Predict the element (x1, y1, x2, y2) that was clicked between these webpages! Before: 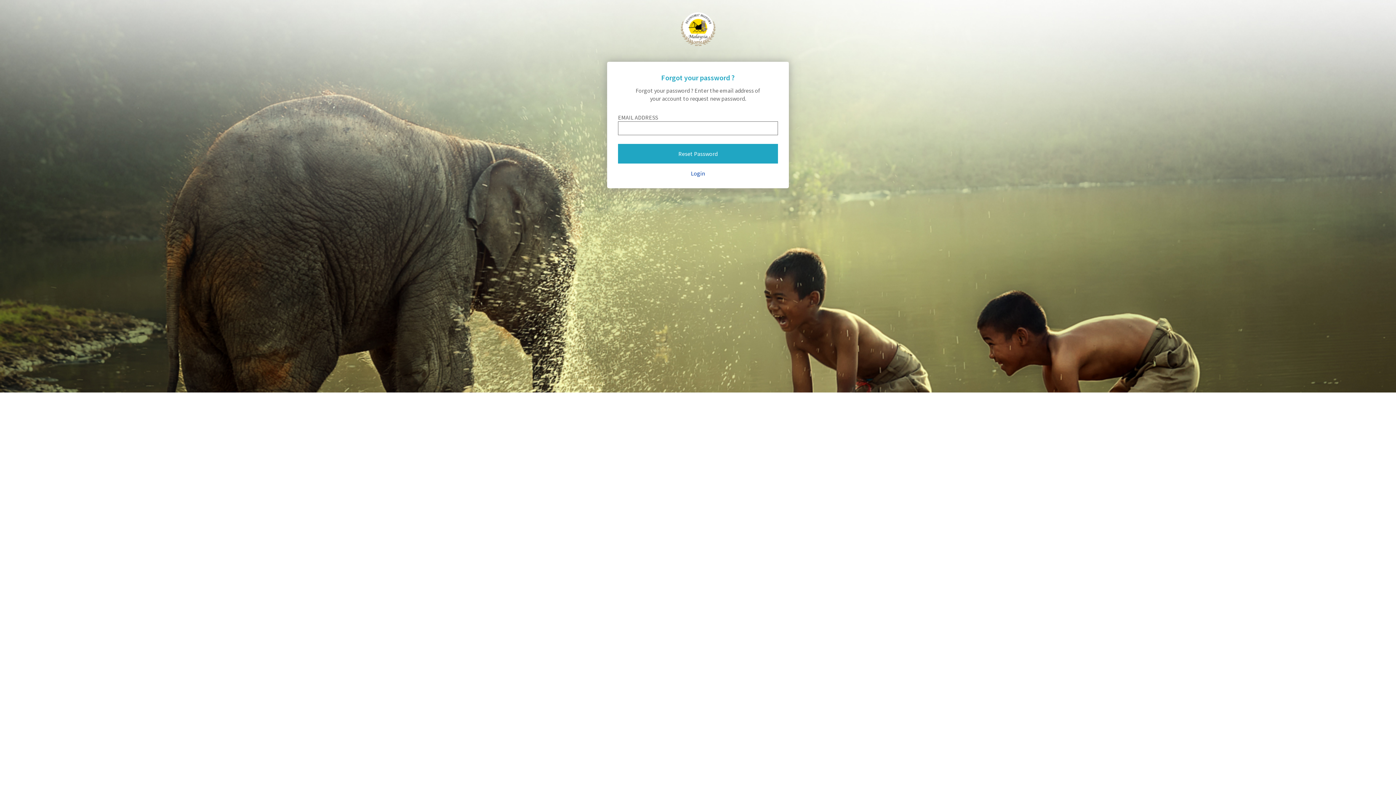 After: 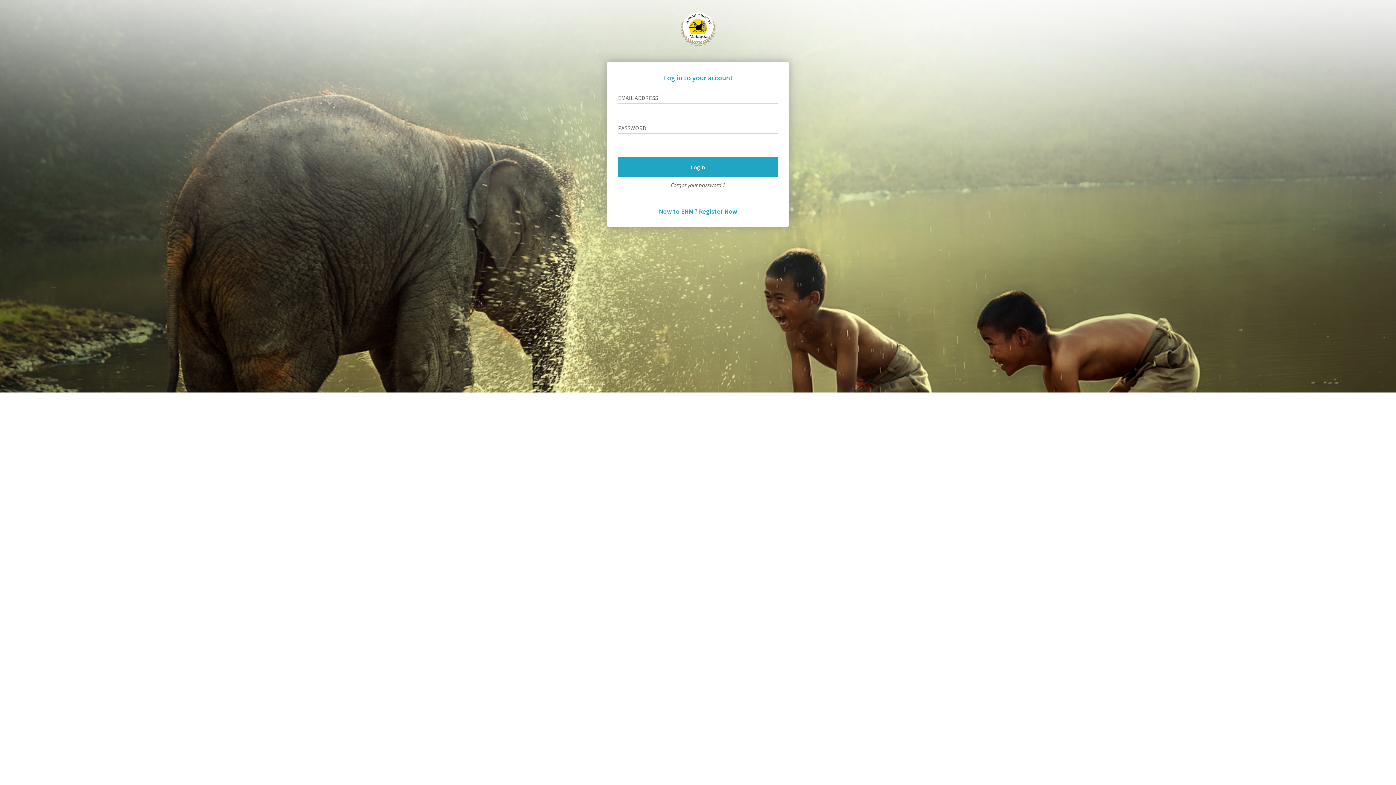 Action: label: Login bbox: (618, 169, 778, 177)